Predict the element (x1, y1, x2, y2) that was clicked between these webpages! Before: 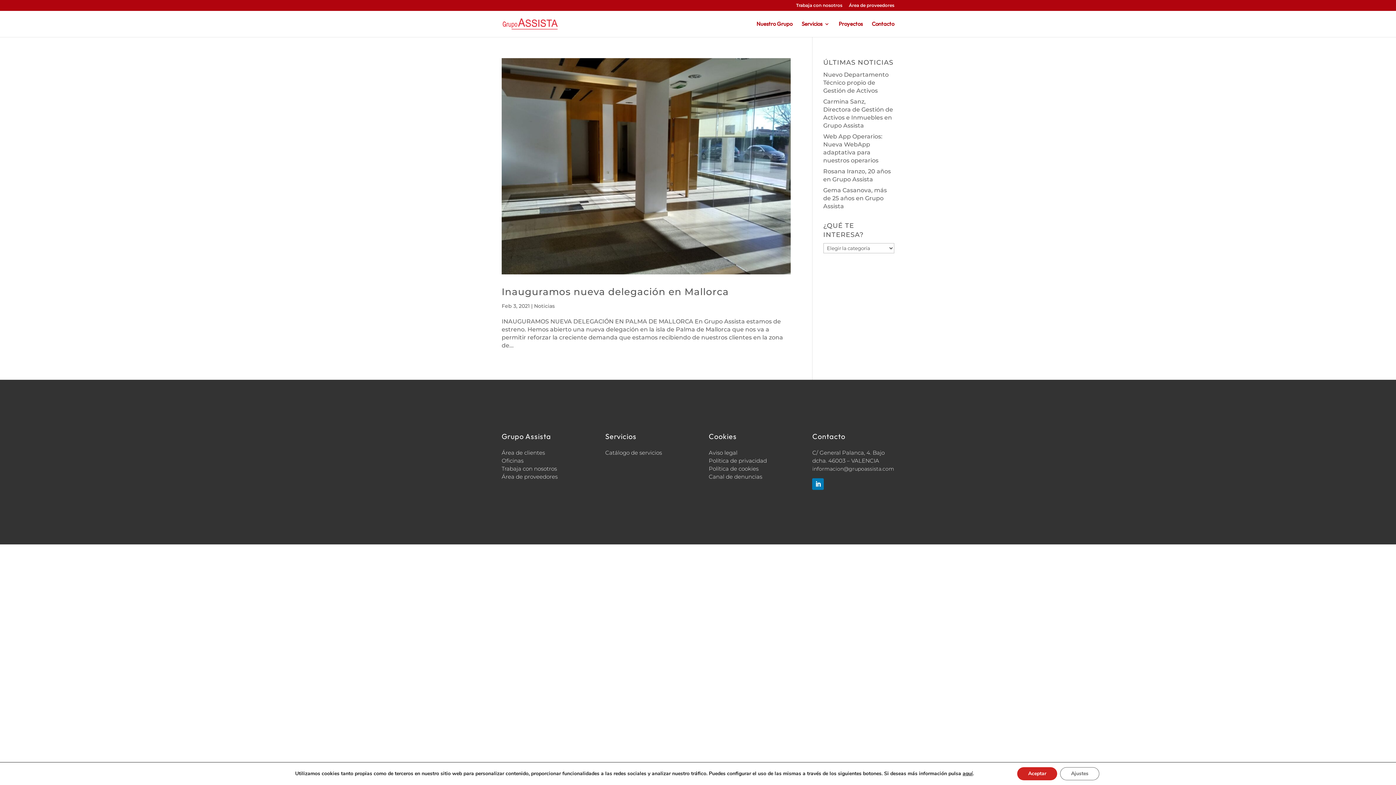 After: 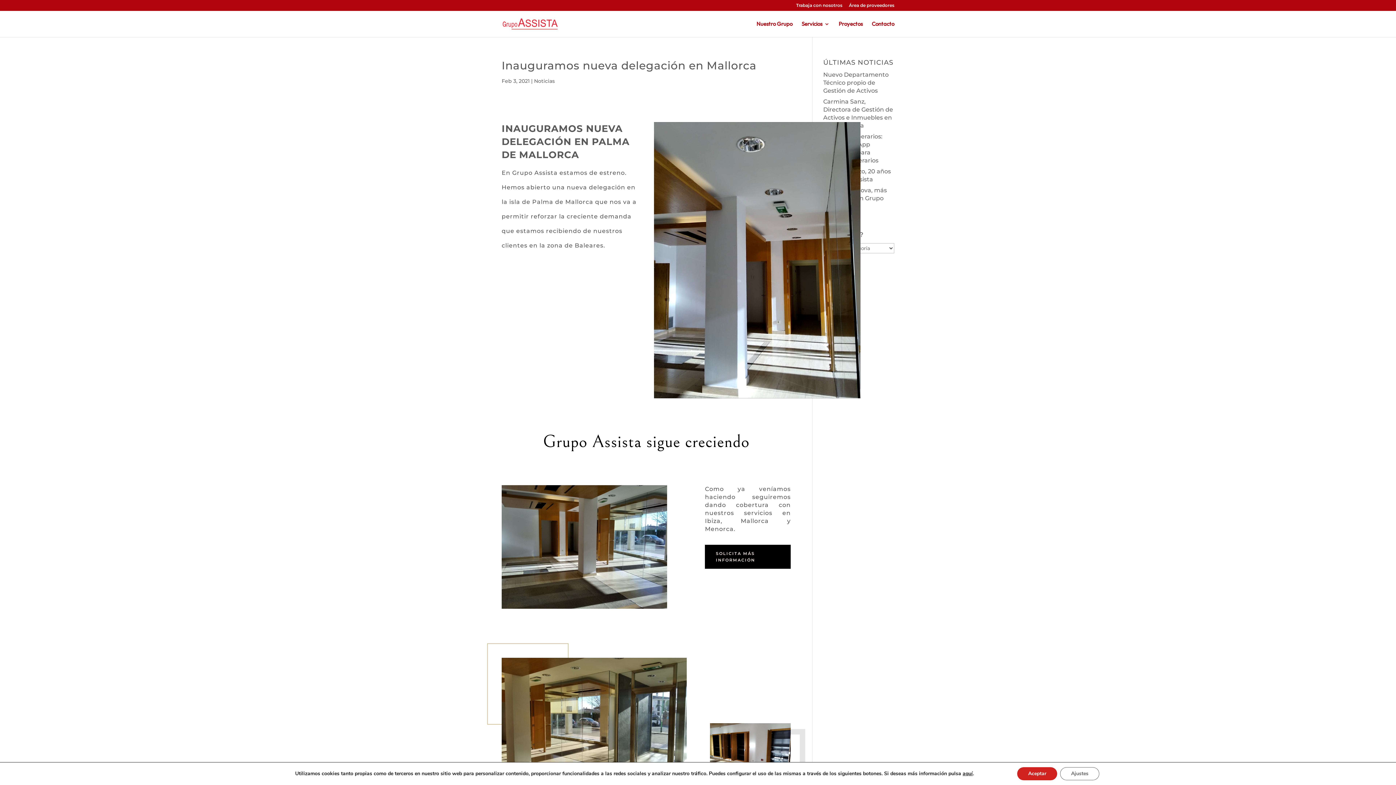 Action: bbox: (501, 58, 790, 274)